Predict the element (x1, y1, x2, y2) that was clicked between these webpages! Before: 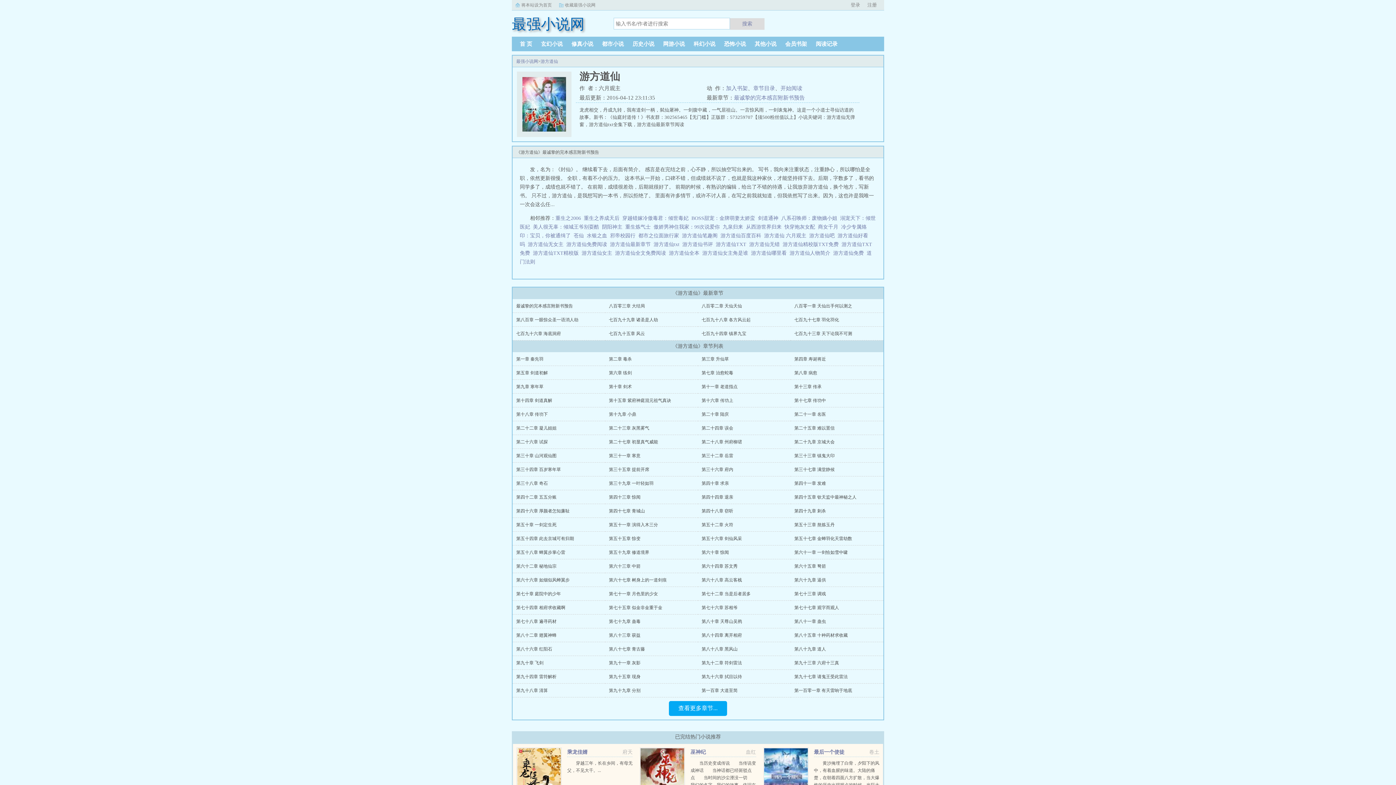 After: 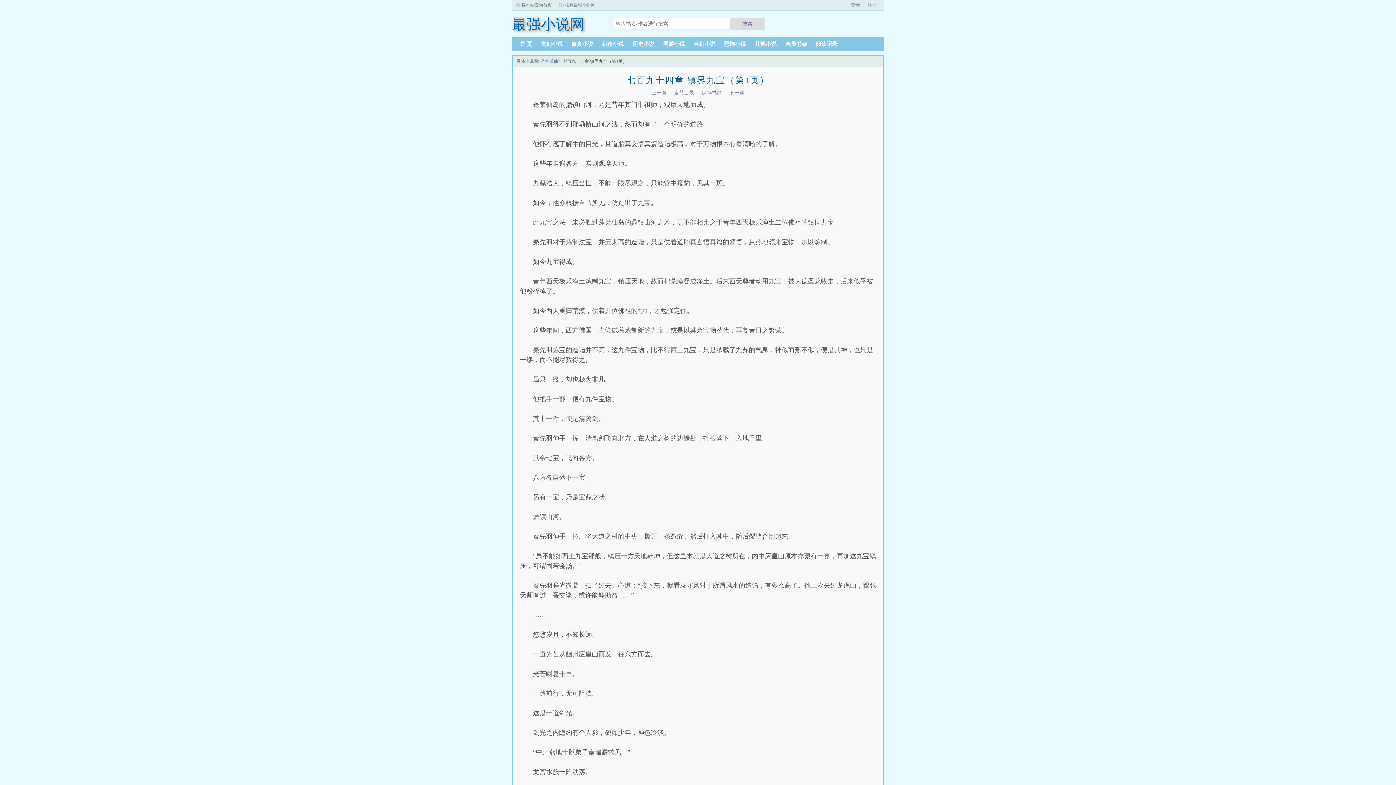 Action: label: 七百九十四章 镇界九宝 bbox: (701, 331, 746, 336)